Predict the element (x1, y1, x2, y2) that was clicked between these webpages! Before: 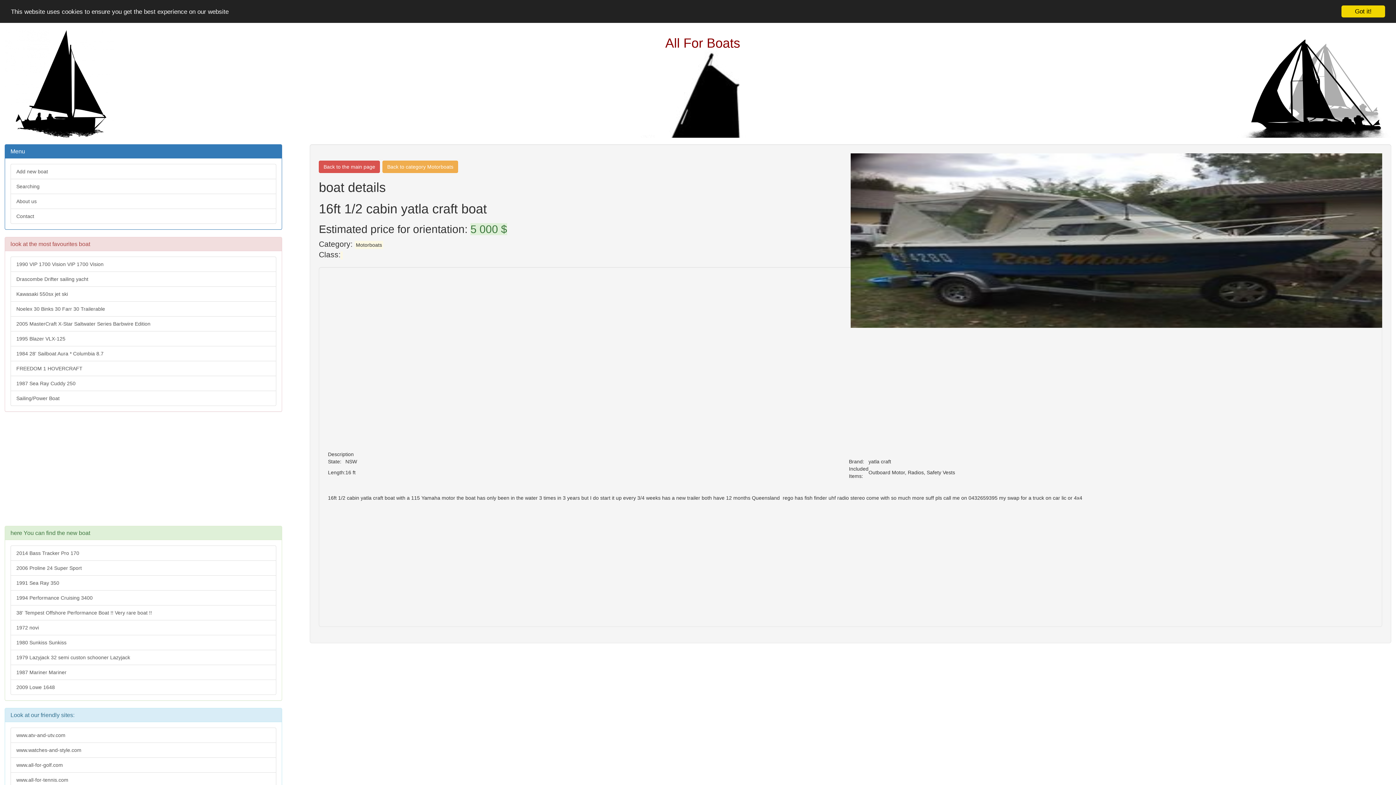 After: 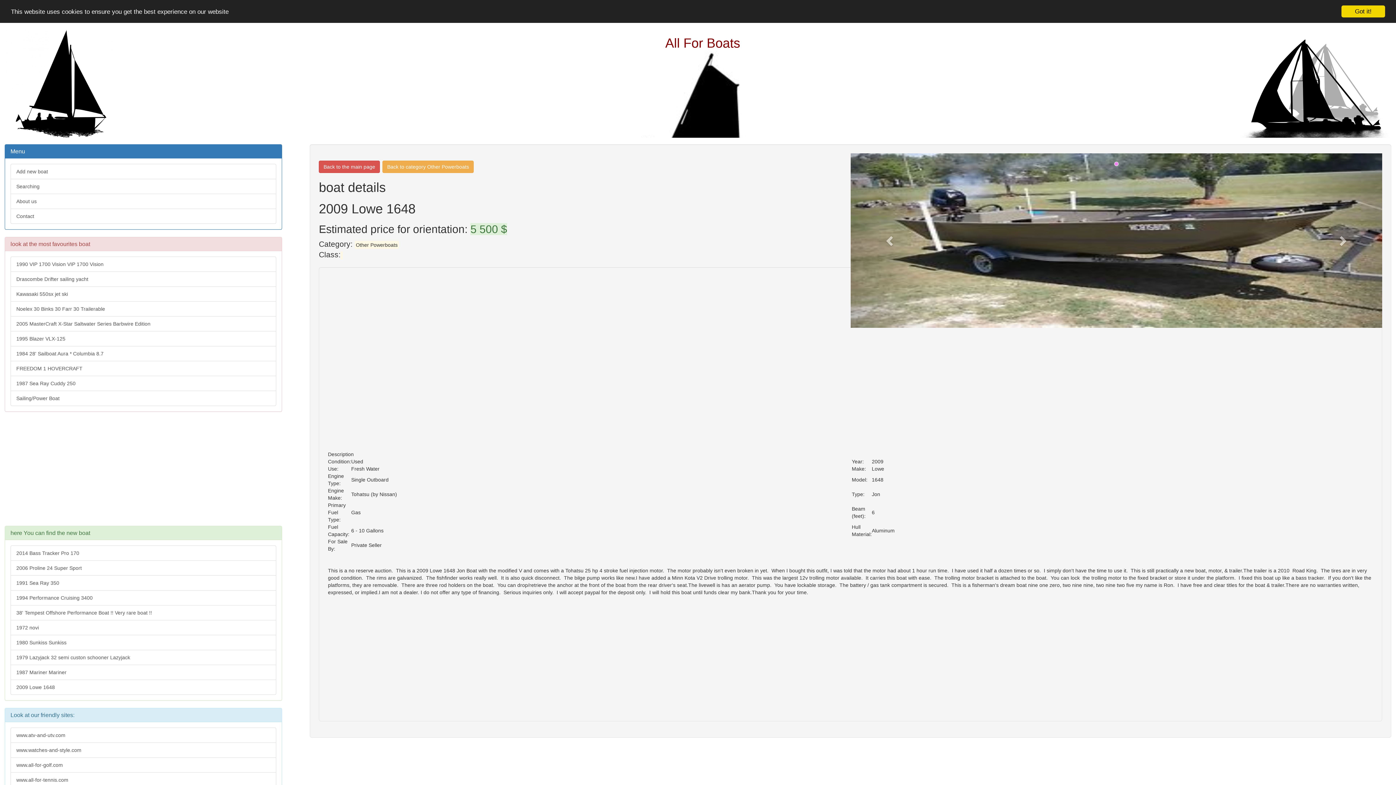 Action: bbox: (10, 680, 276, 695) label: 2009 Lowe 1648